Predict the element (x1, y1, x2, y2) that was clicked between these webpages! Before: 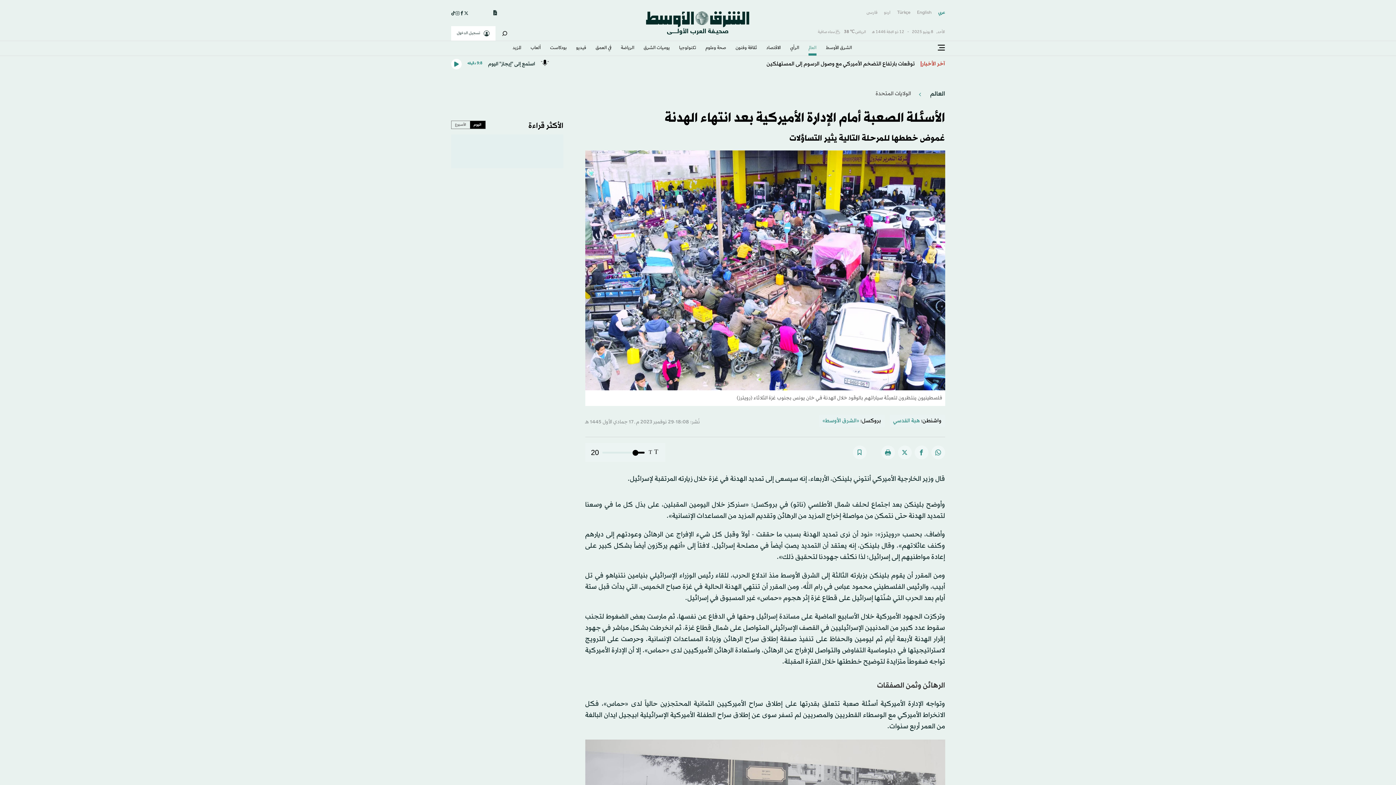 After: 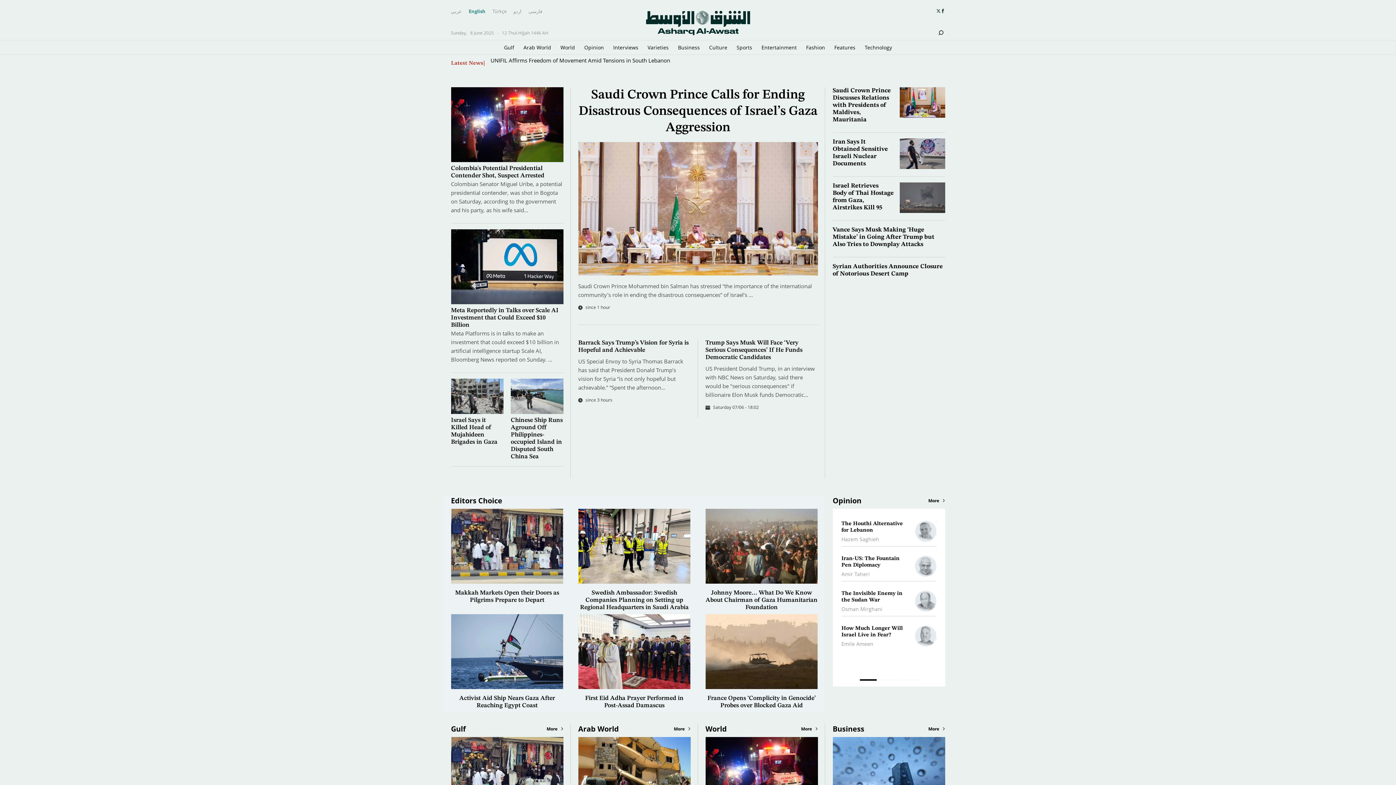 Action: label: English bbox: (917, 8, 931, 17)